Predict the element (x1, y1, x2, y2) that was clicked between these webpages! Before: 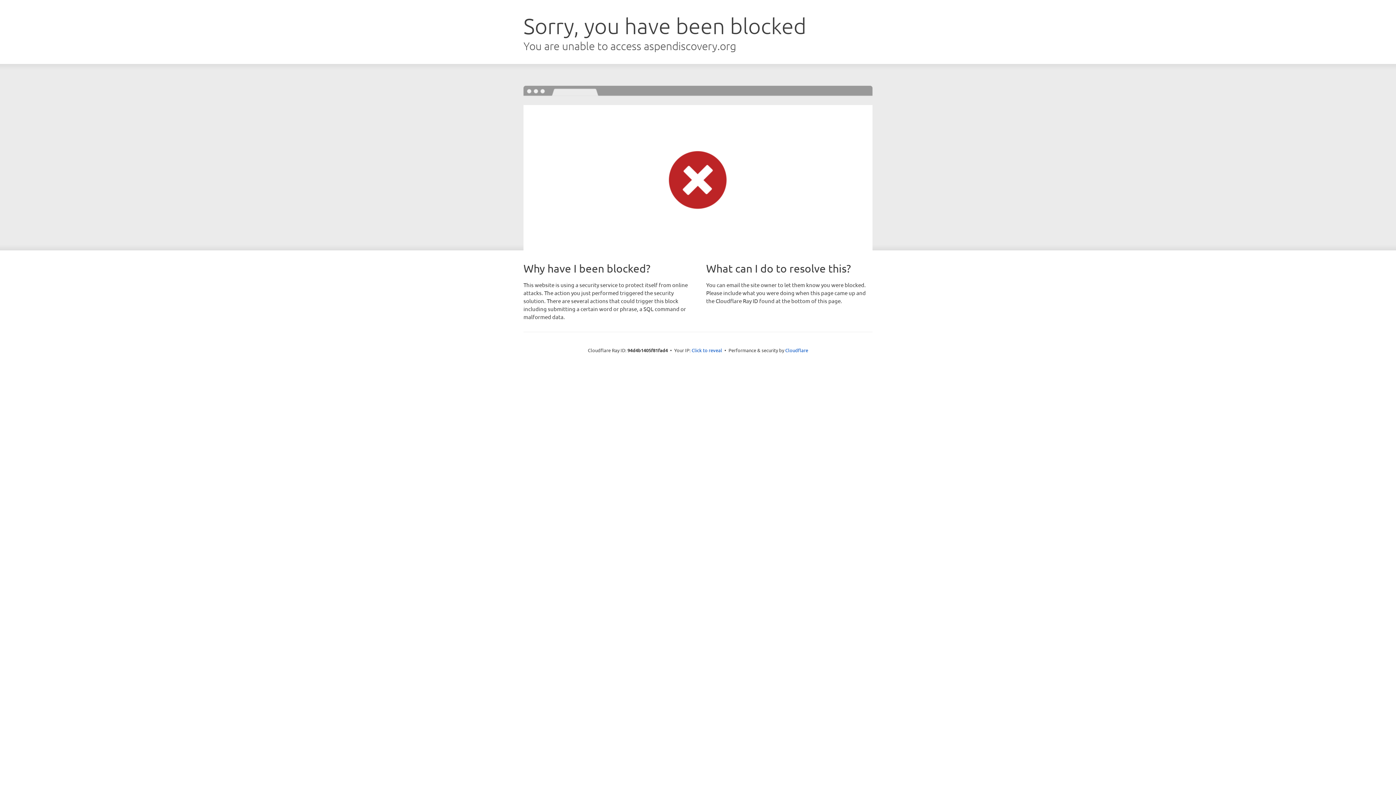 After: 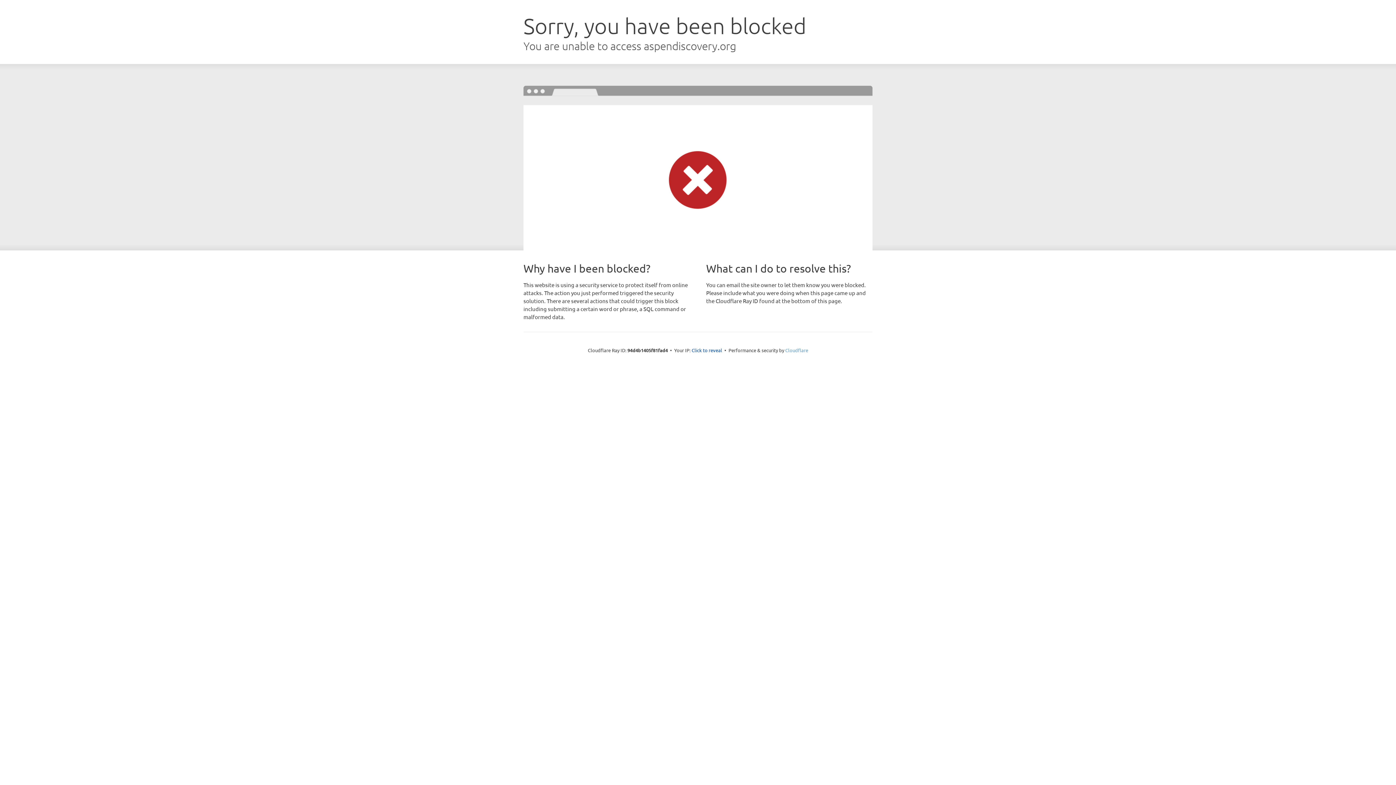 Action: label: Cloudflare bbox: (785, 347, 808, 353)